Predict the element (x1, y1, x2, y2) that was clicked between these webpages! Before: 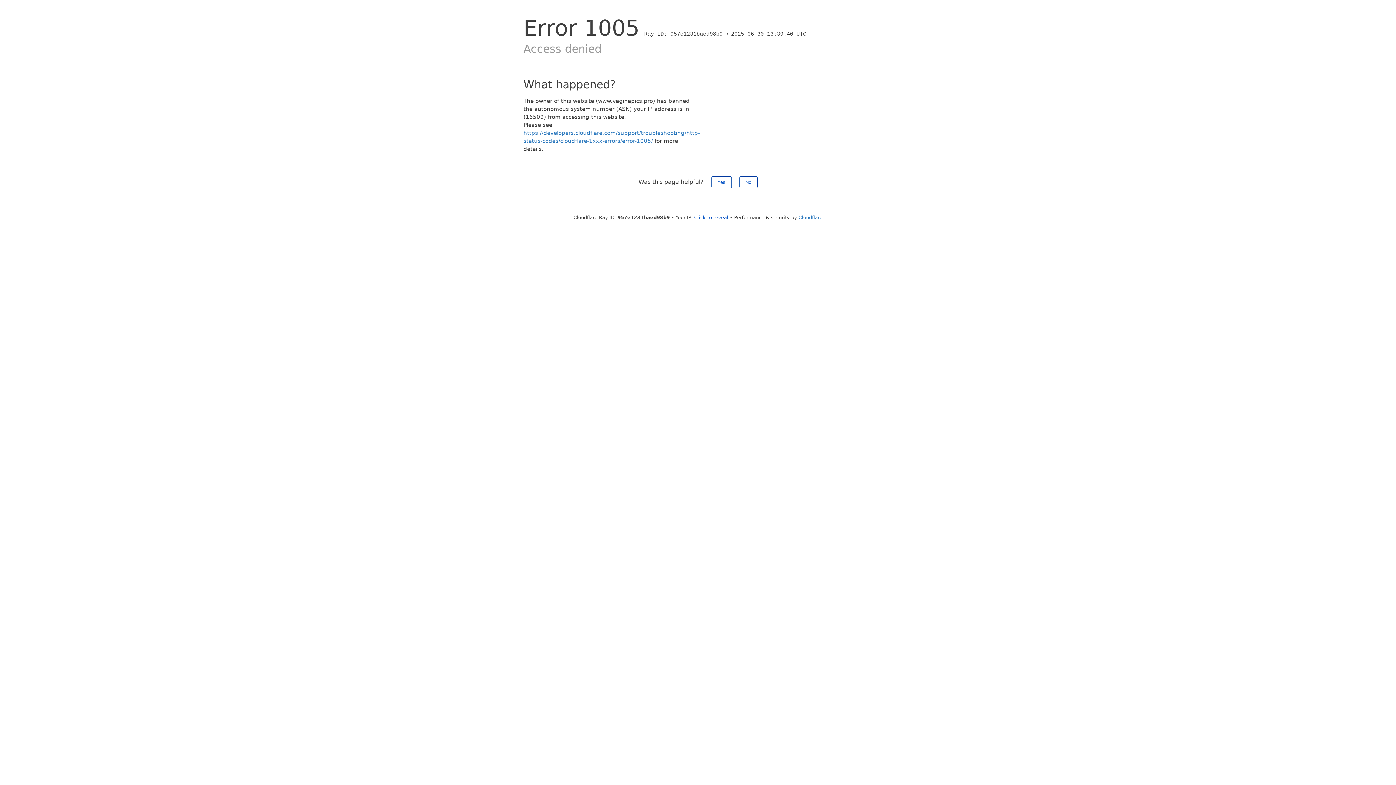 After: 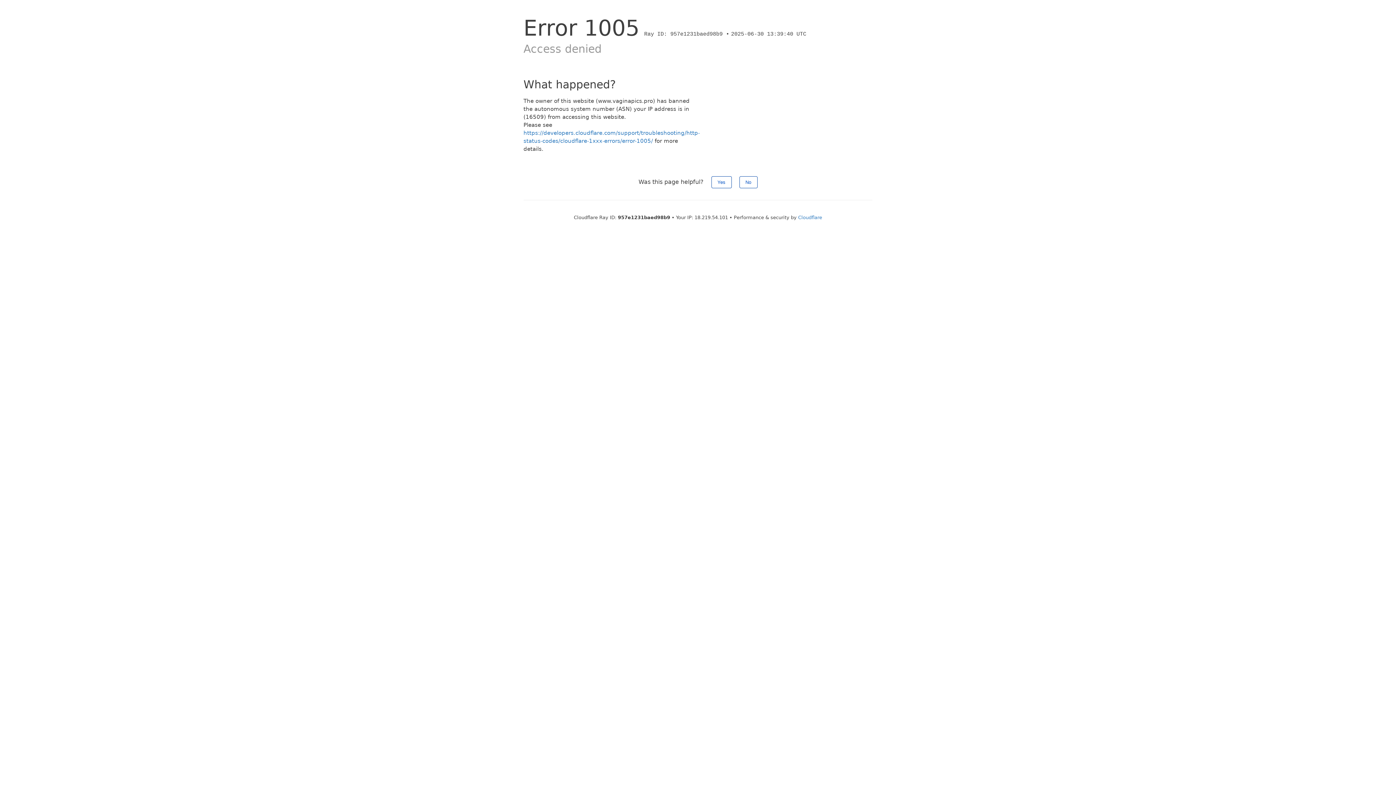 Action: label: Click to reveal bbox: (694, 214, 728, 220)